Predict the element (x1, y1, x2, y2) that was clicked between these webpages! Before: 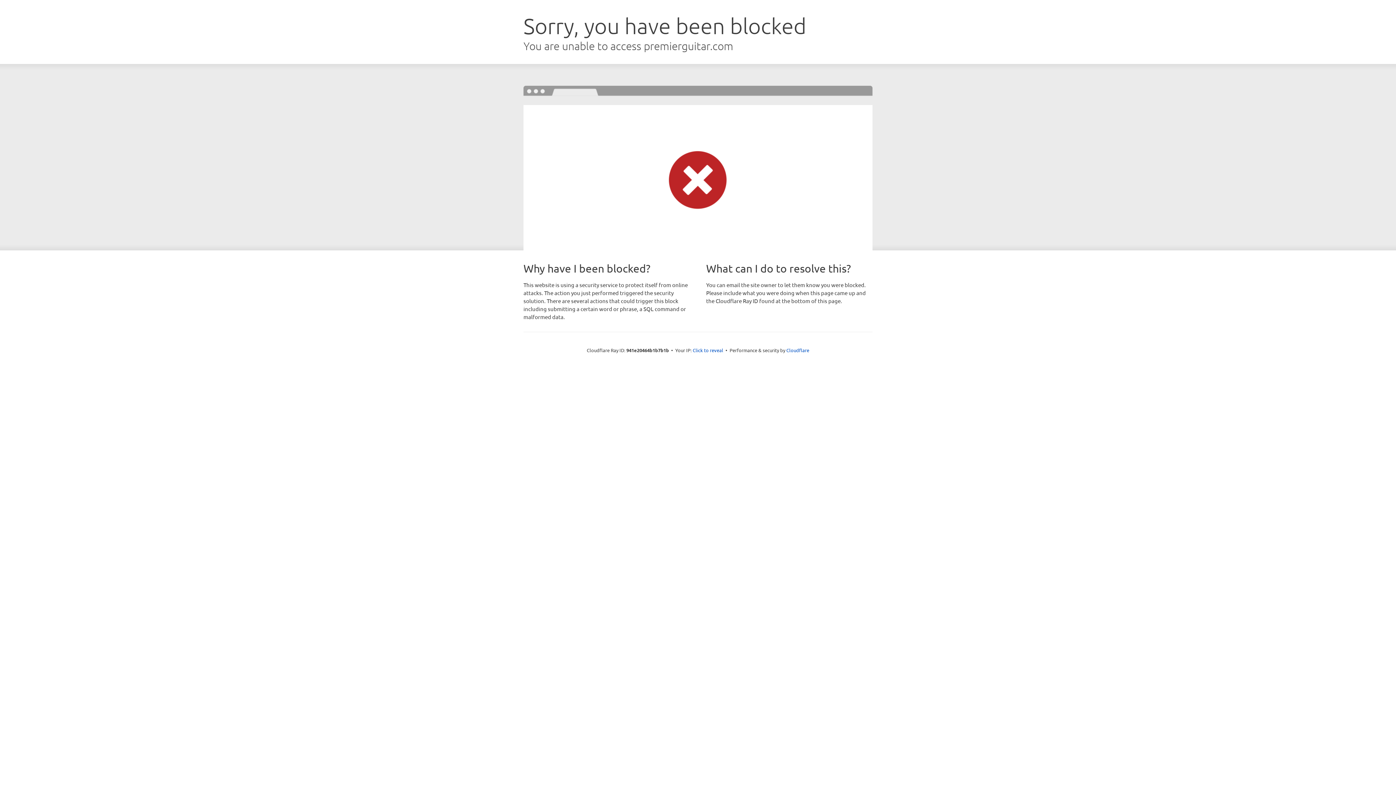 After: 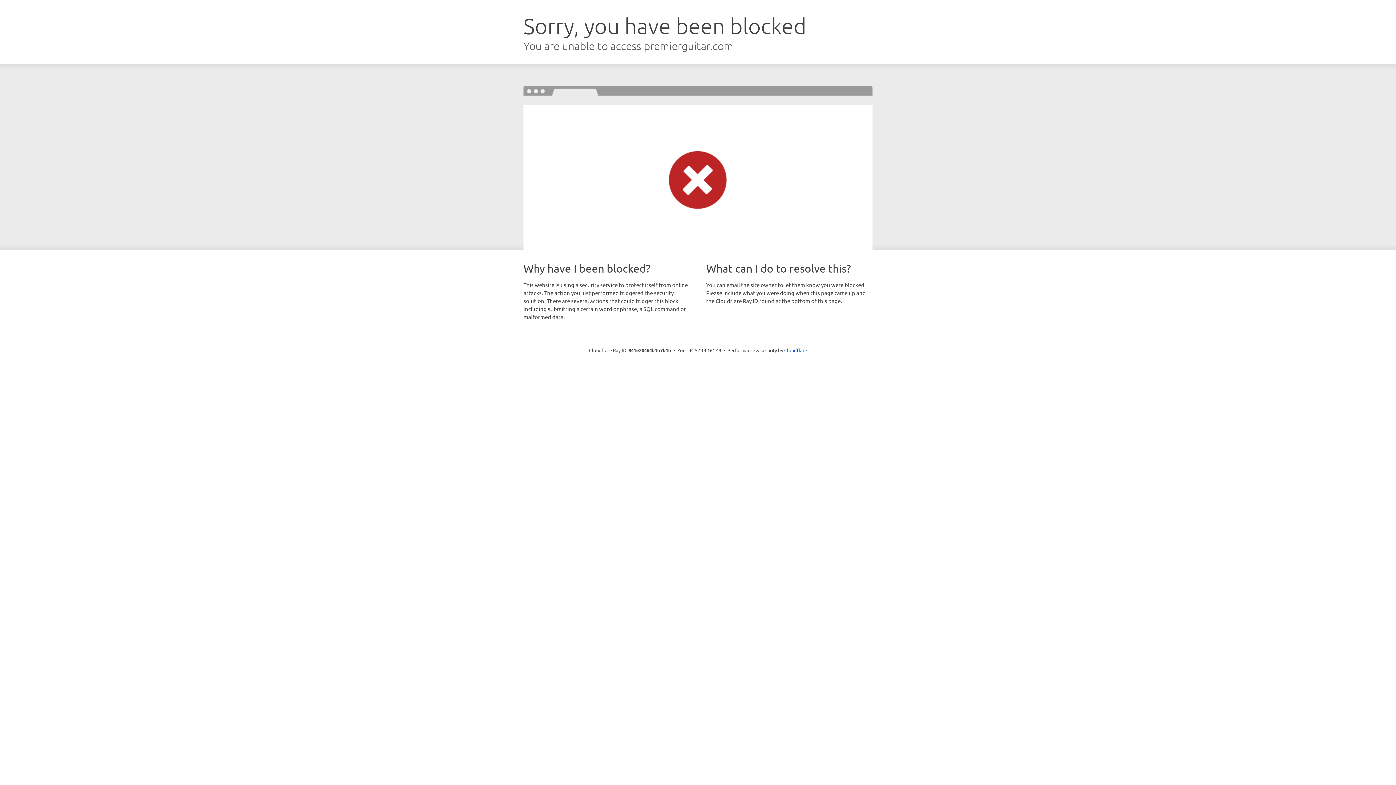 Action: label: Click to reveal bbox: (692, 346, 723, 353)